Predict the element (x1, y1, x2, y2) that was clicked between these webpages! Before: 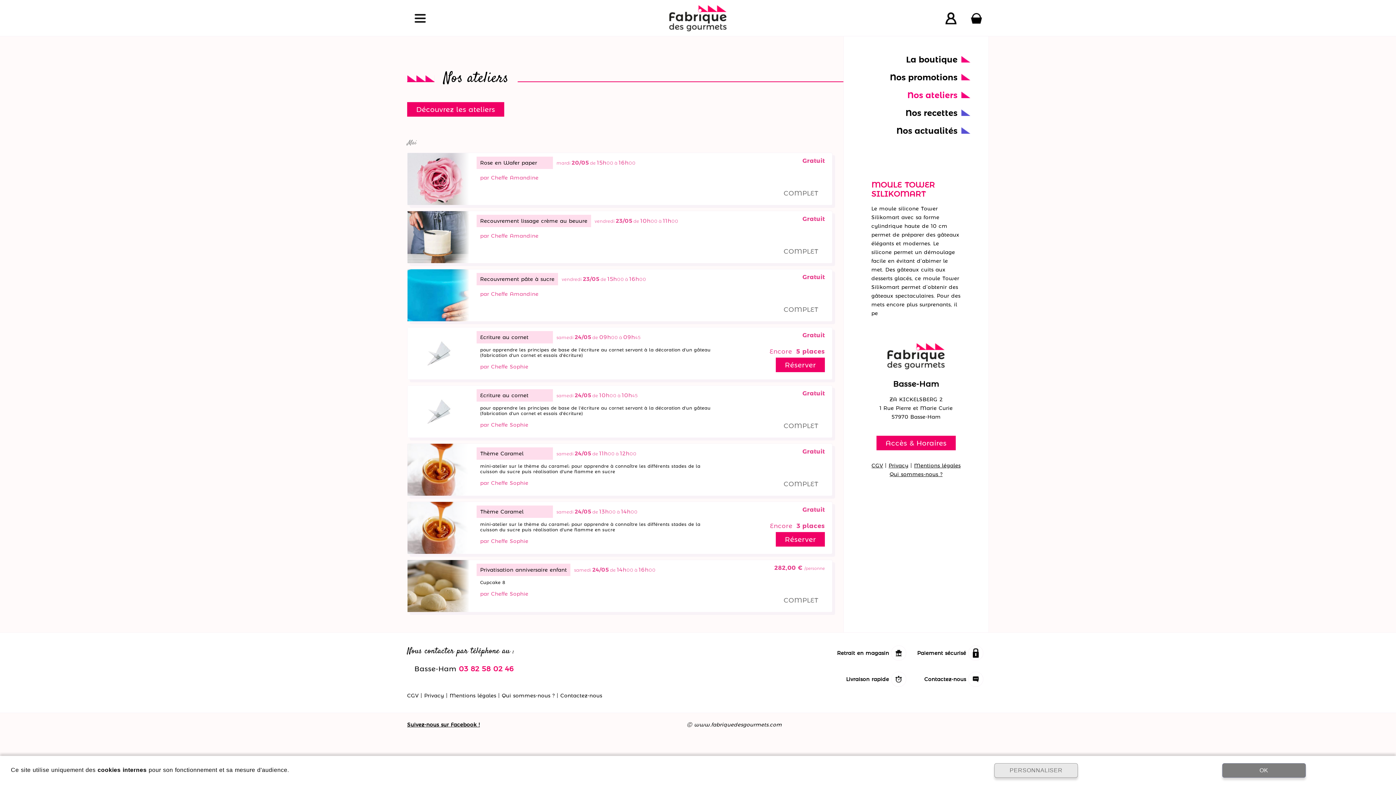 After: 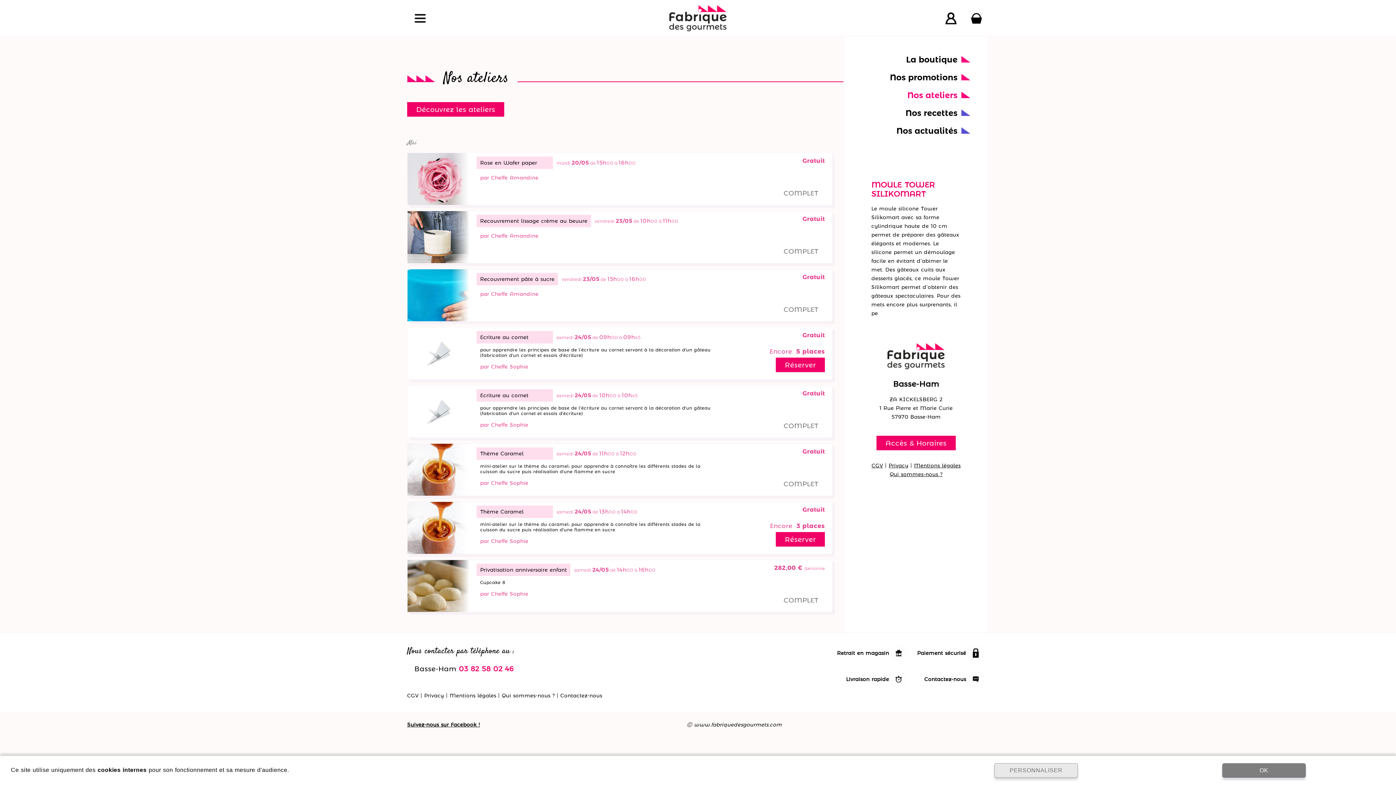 Action: label: Nos ateliers bbox: (862, 86, 970, 104)